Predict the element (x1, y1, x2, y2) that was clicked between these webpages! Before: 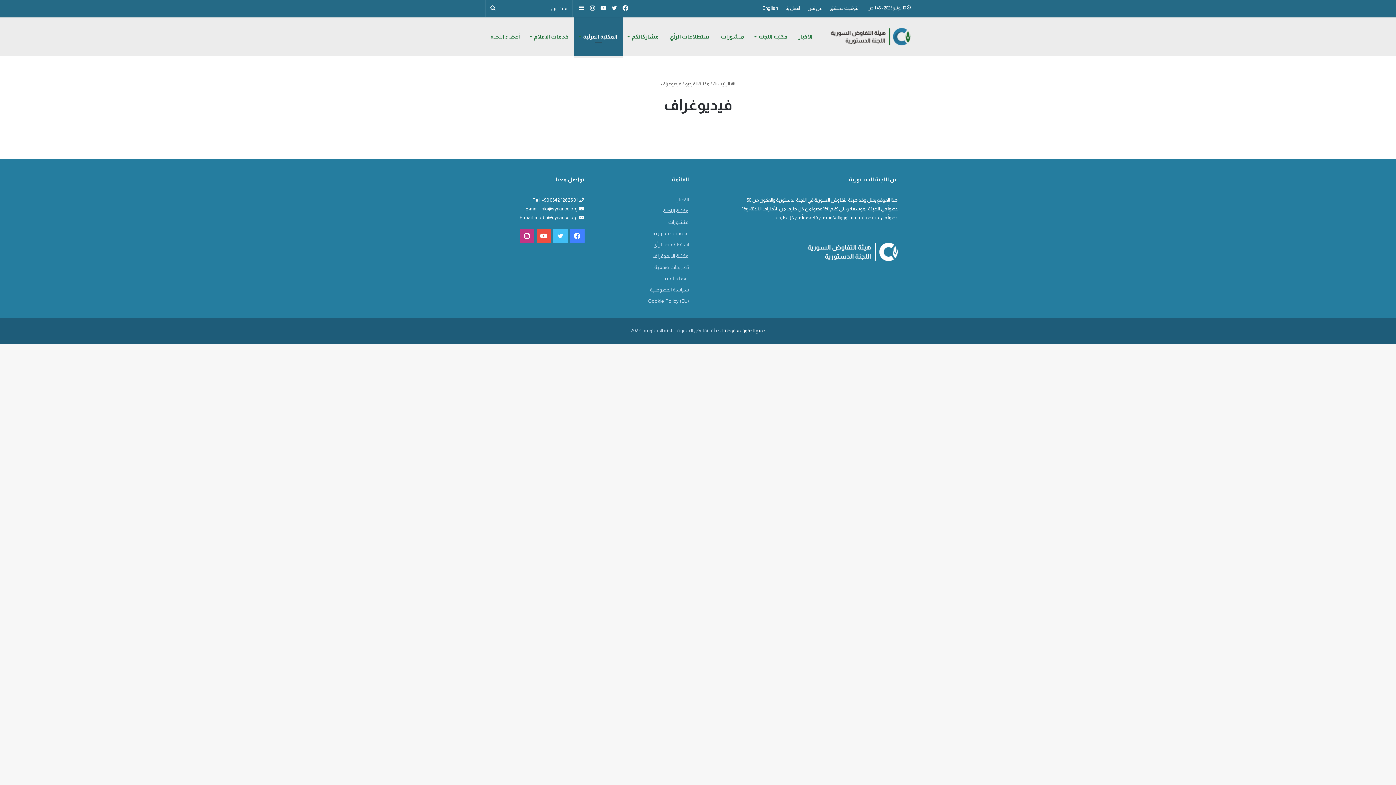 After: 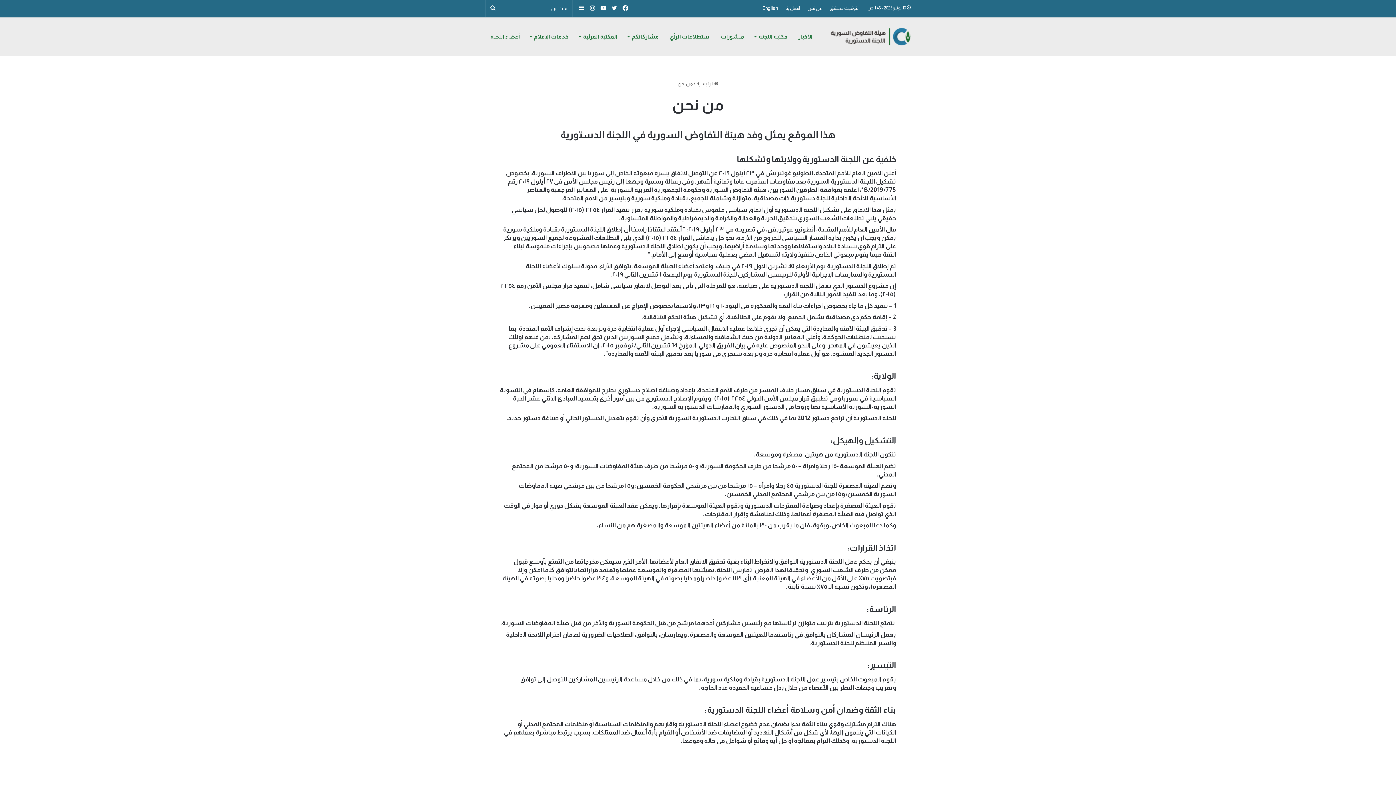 Action: bbox: (804, 0, 826, 16) label: من نحن